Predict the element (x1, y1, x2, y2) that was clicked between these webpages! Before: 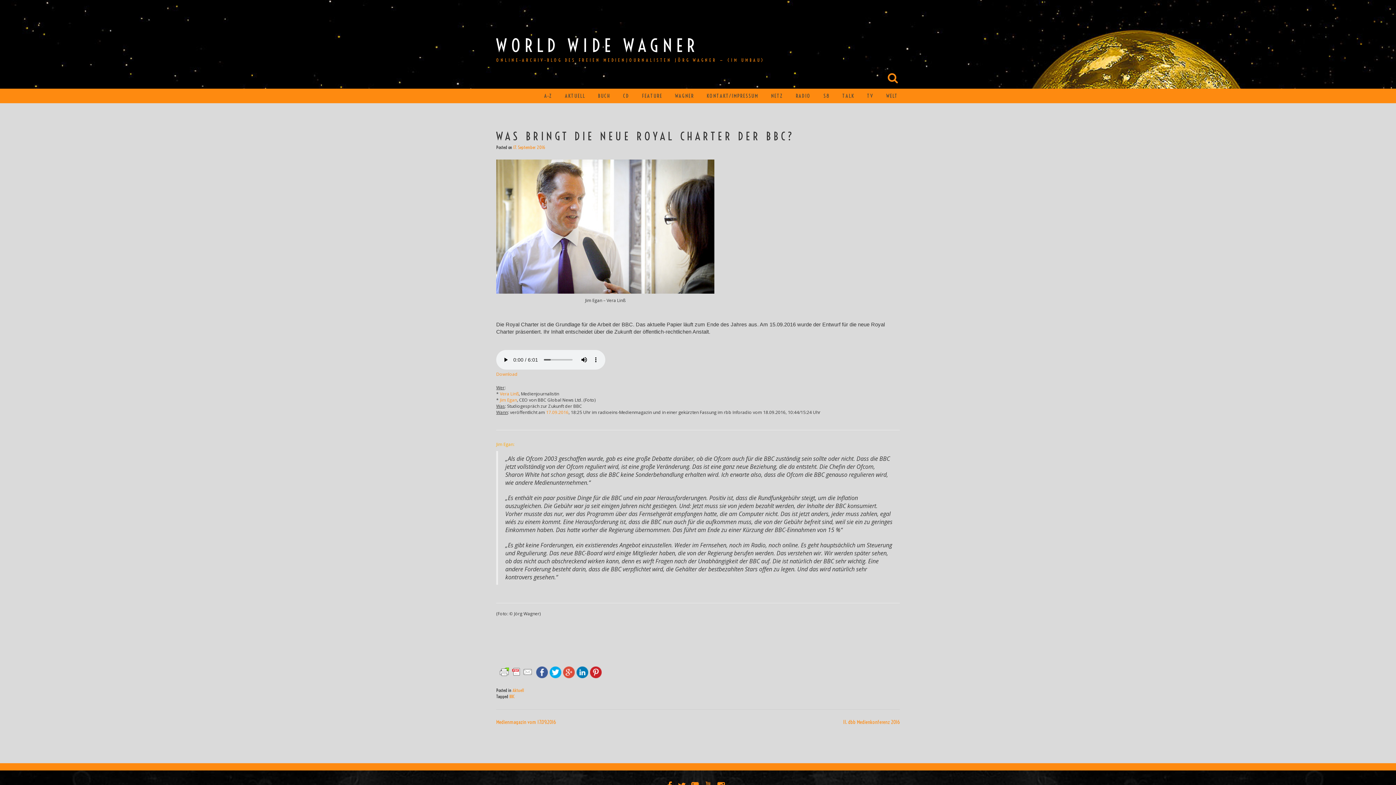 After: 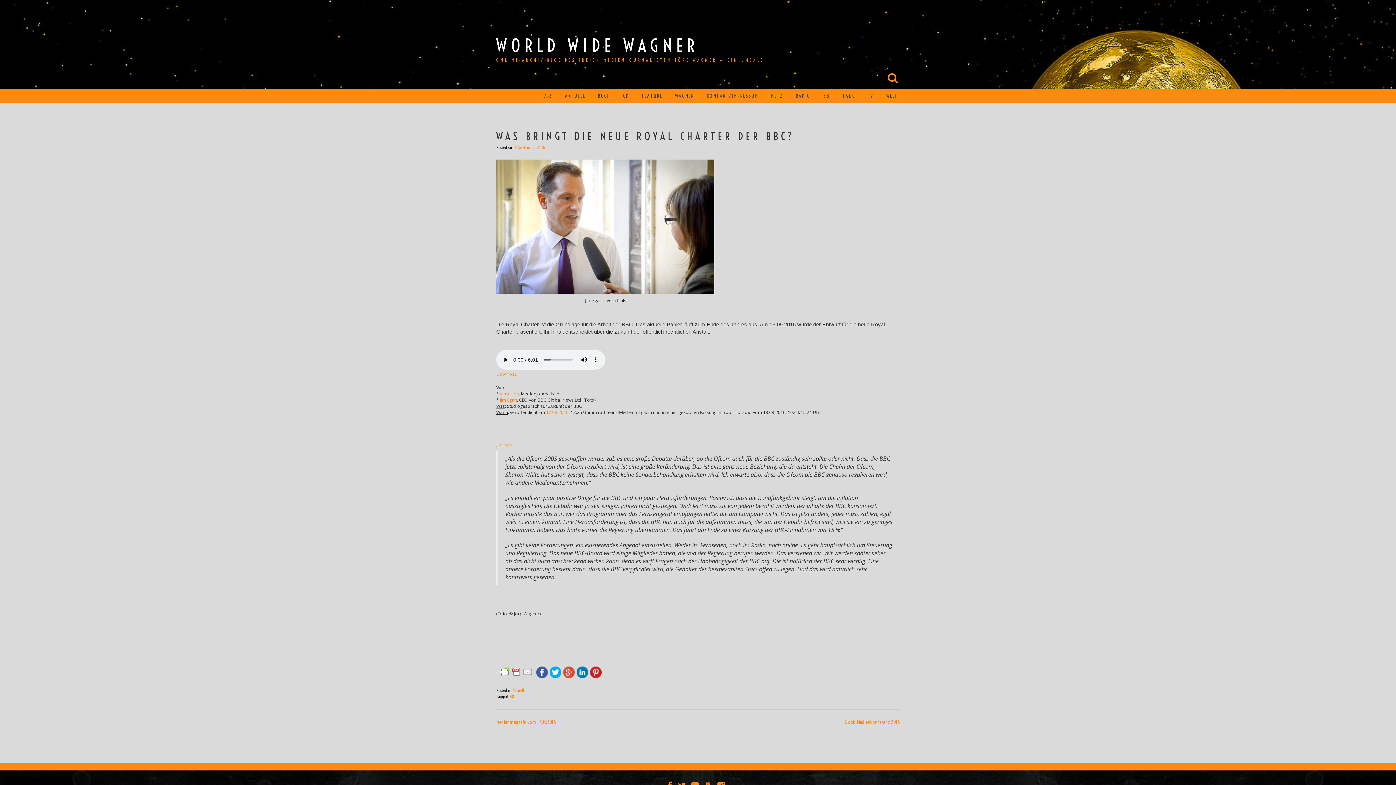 Action: bbox: (576, 669, 588, 675)